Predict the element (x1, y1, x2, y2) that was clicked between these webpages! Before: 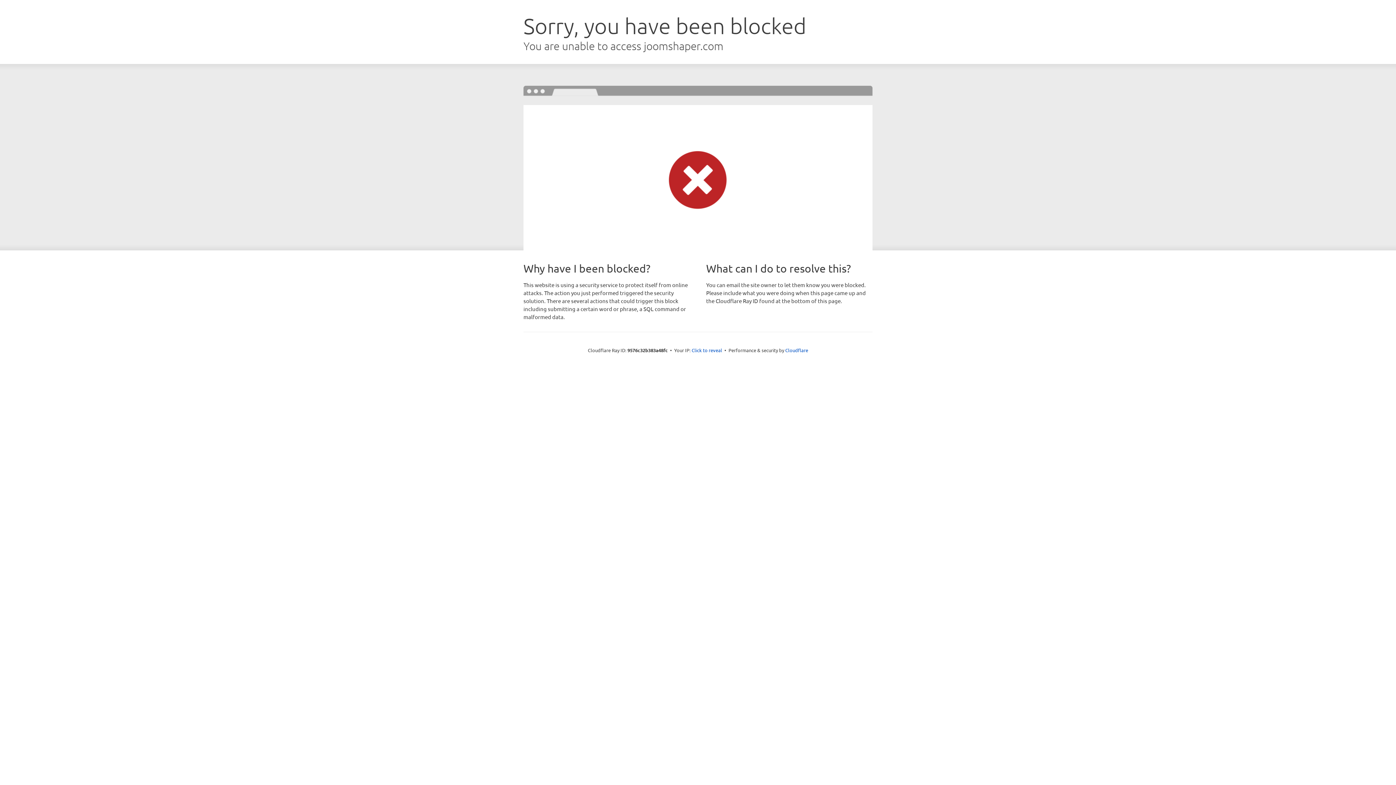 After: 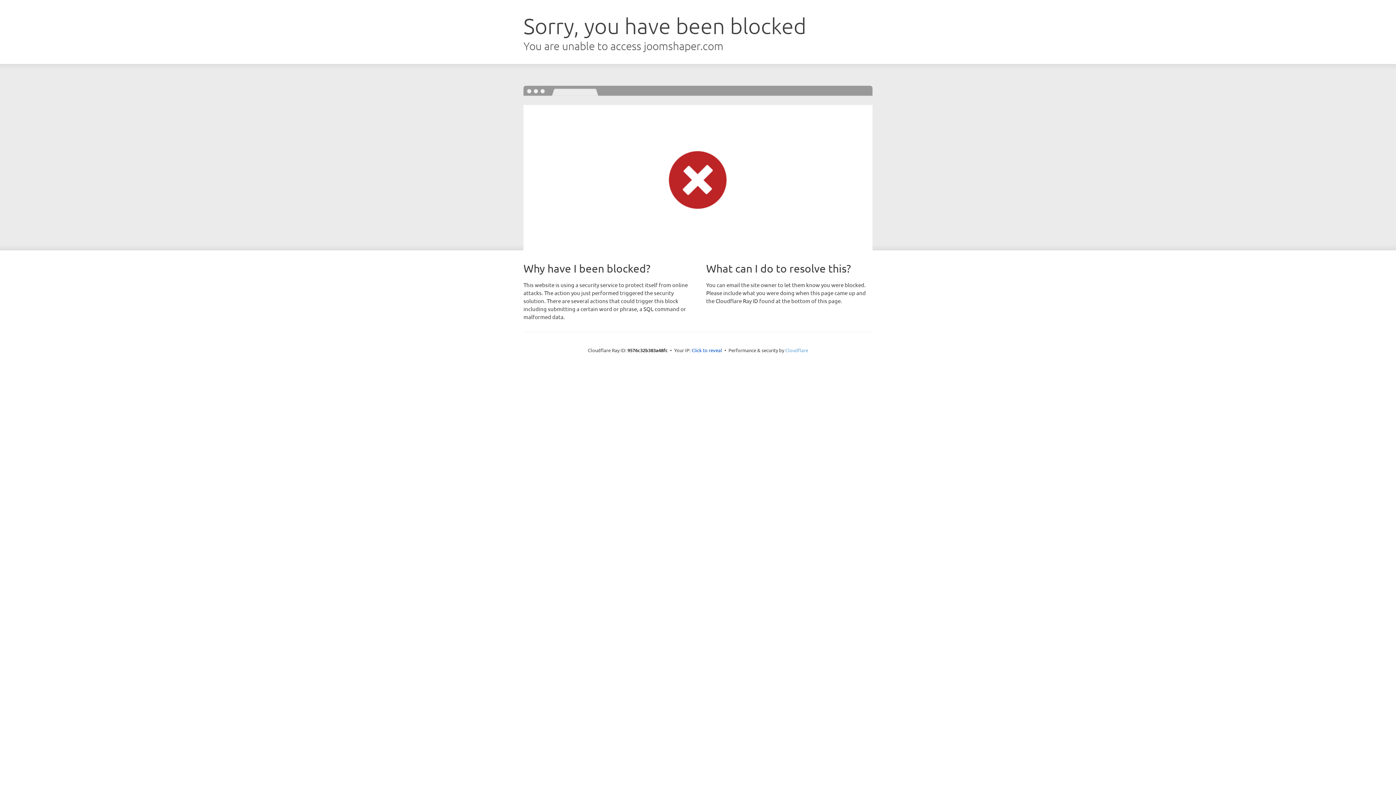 Action: bbox: (785, 347, 808, 353) label: Cloudflare